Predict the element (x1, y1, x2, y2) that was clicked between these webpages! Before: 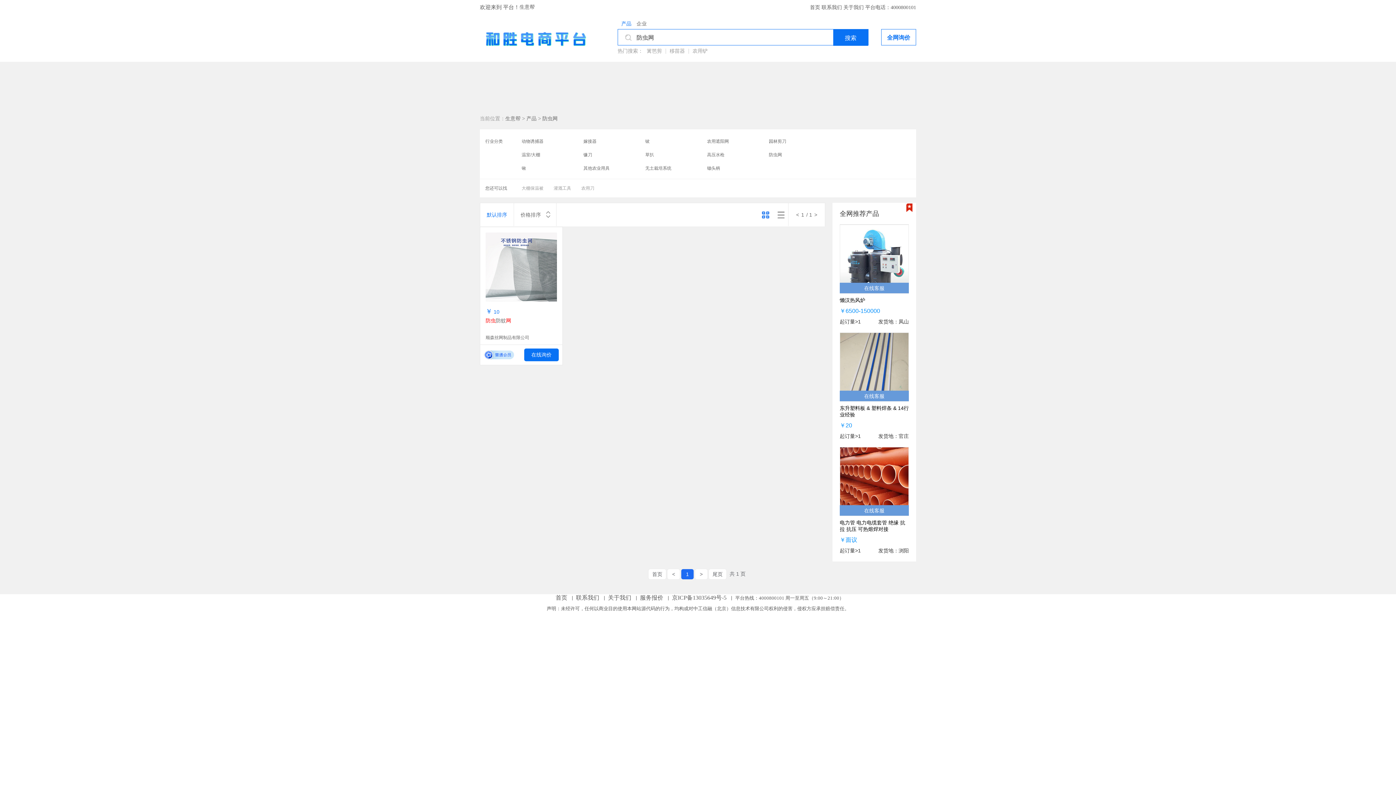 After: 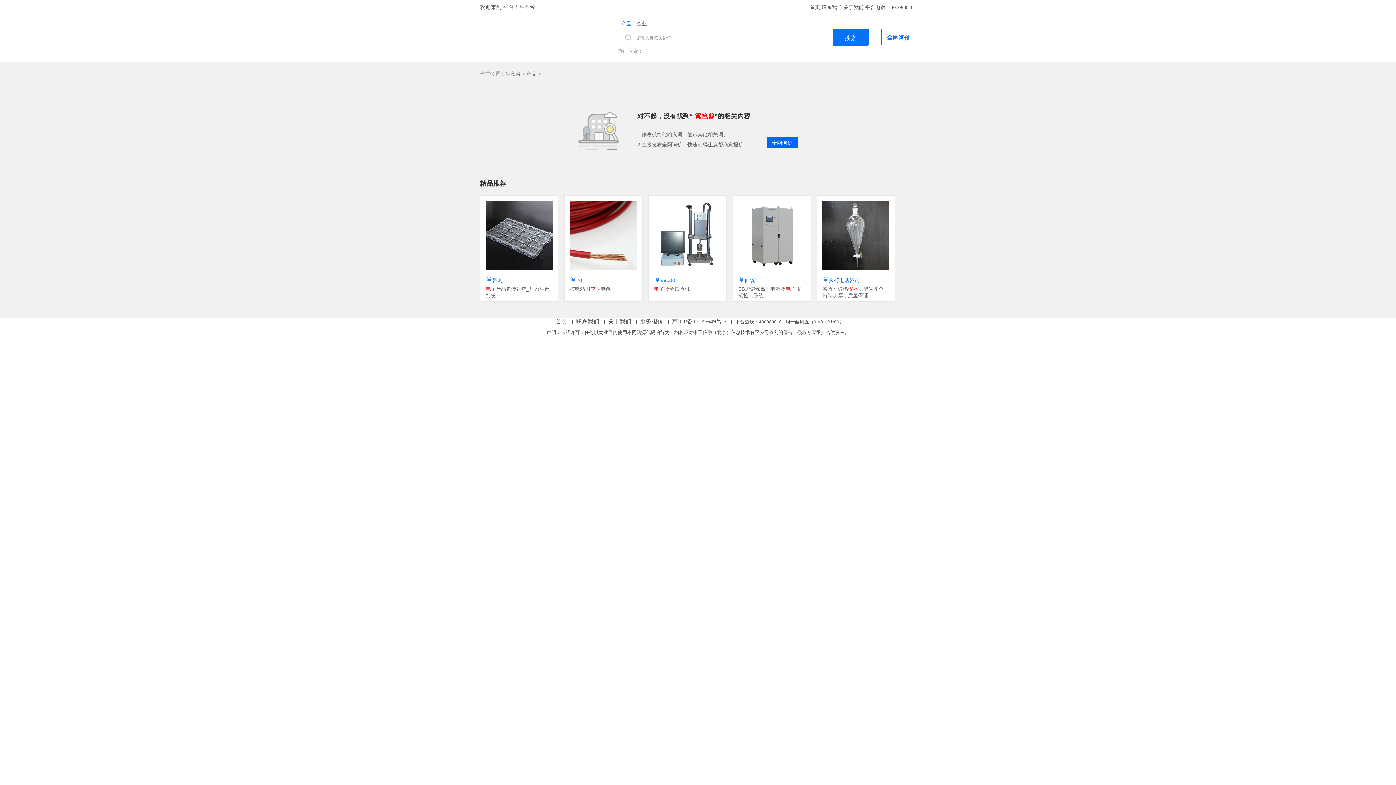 Action: label: 篱笆剪 bbox: (646, 48, 662, 53)